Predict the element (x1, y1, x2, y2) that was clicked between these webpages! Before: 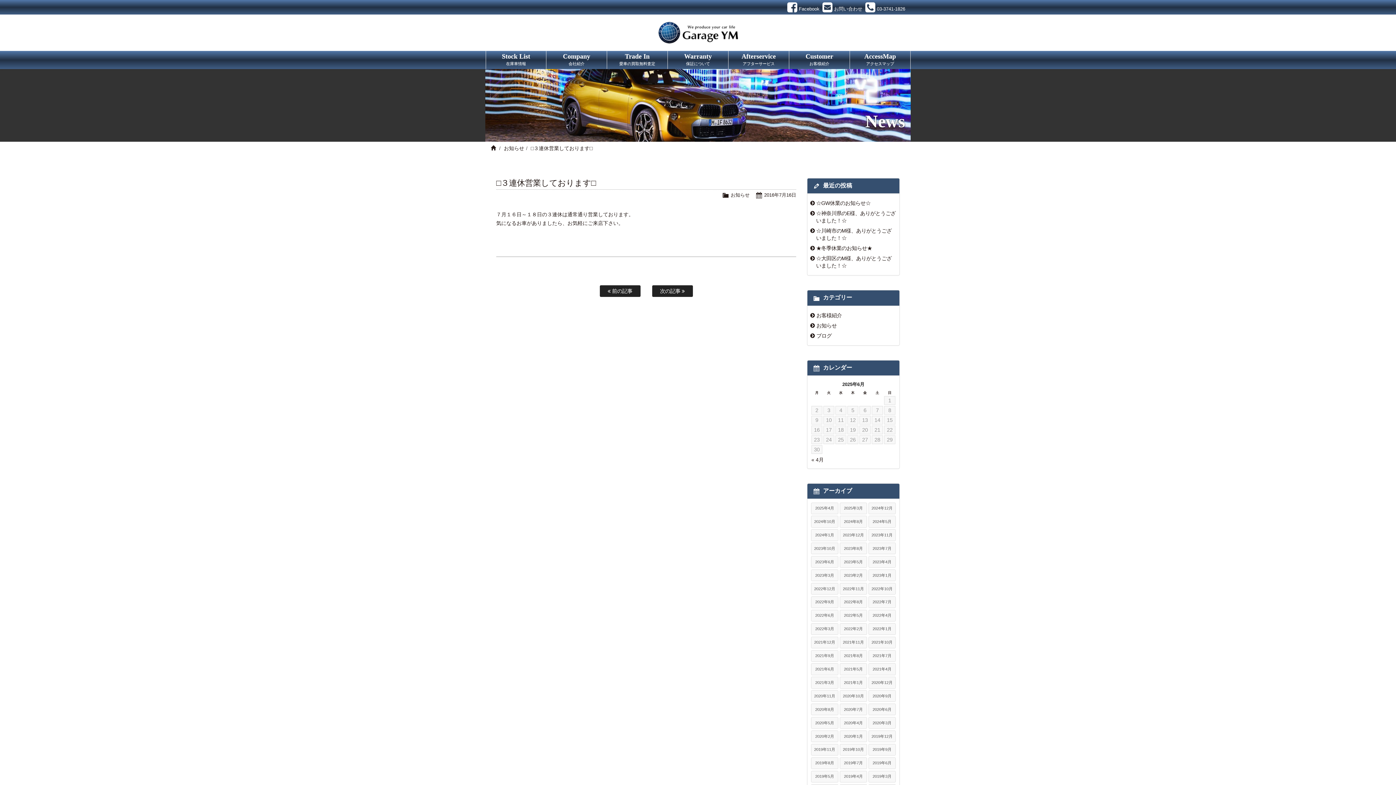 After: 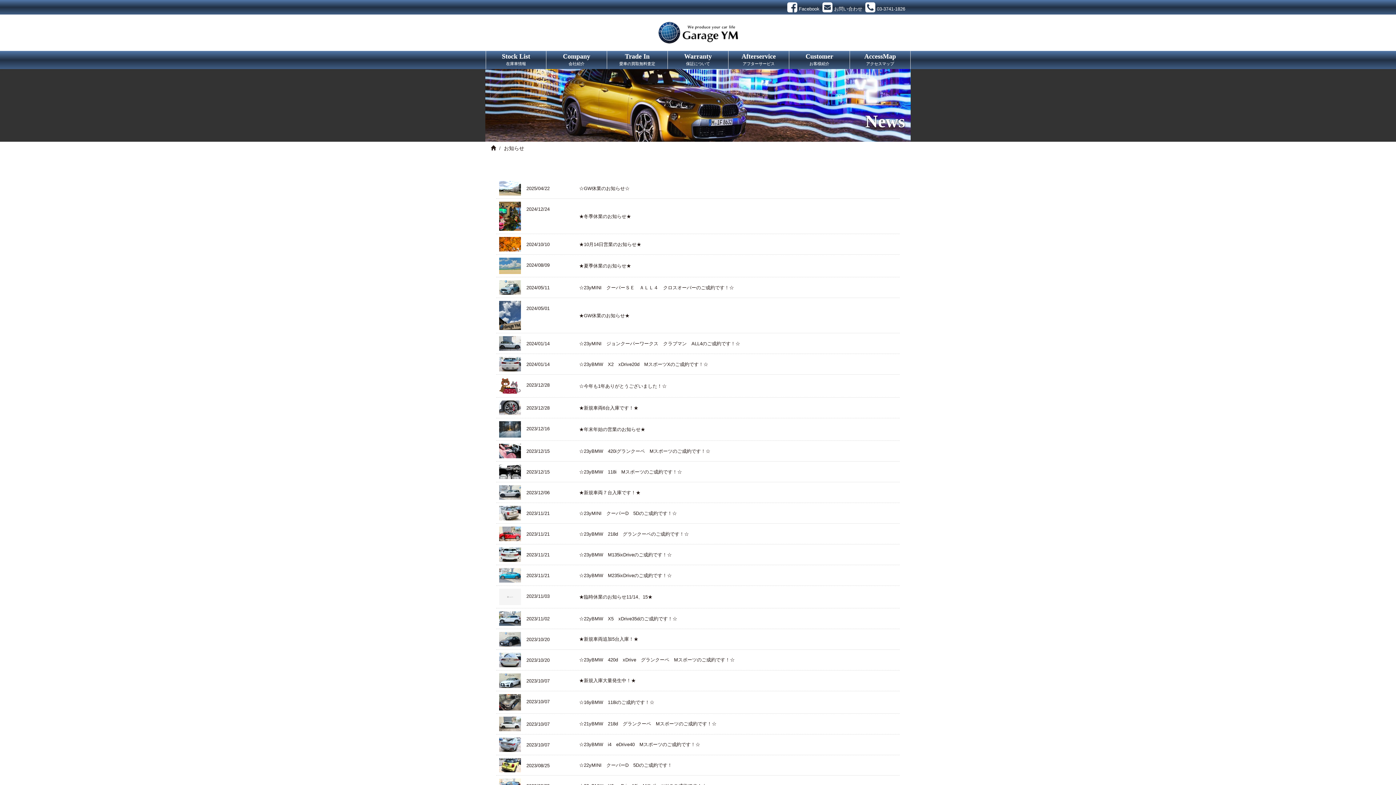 Action: label: お知らせ bbox: (504, 145, 524, 151)